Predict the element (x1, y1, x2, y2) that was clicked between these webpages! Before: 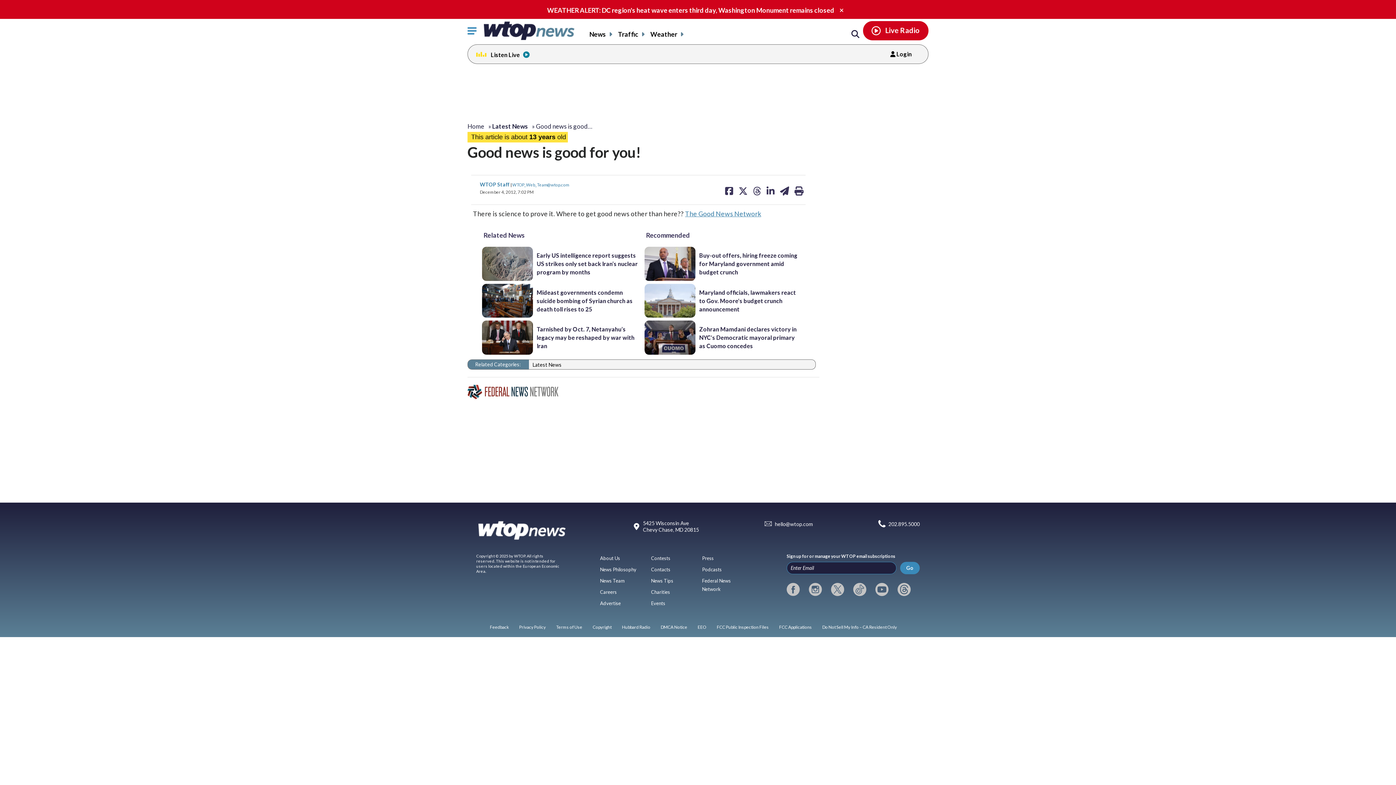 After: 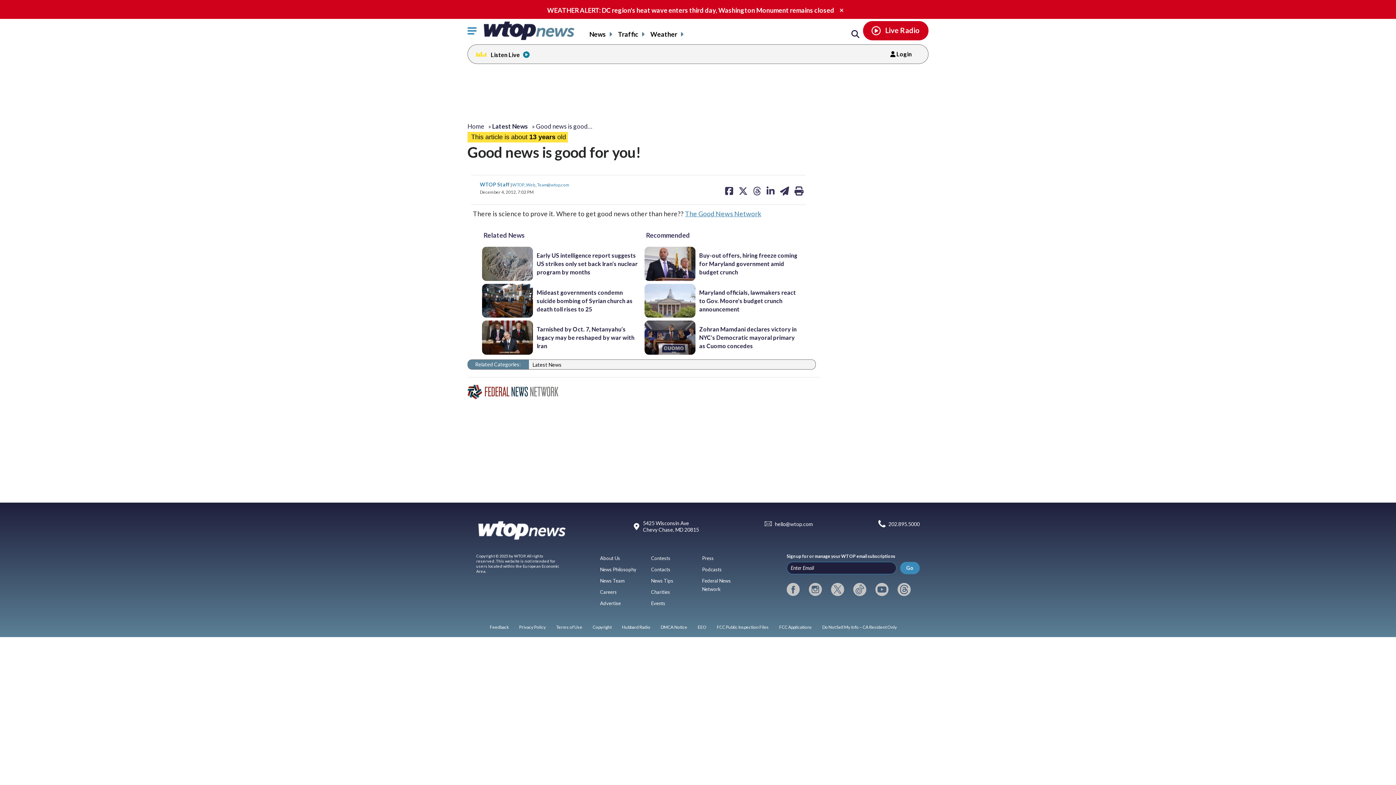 Action: label: 202.895.5000 bbox: (888, 521, 919, 527)